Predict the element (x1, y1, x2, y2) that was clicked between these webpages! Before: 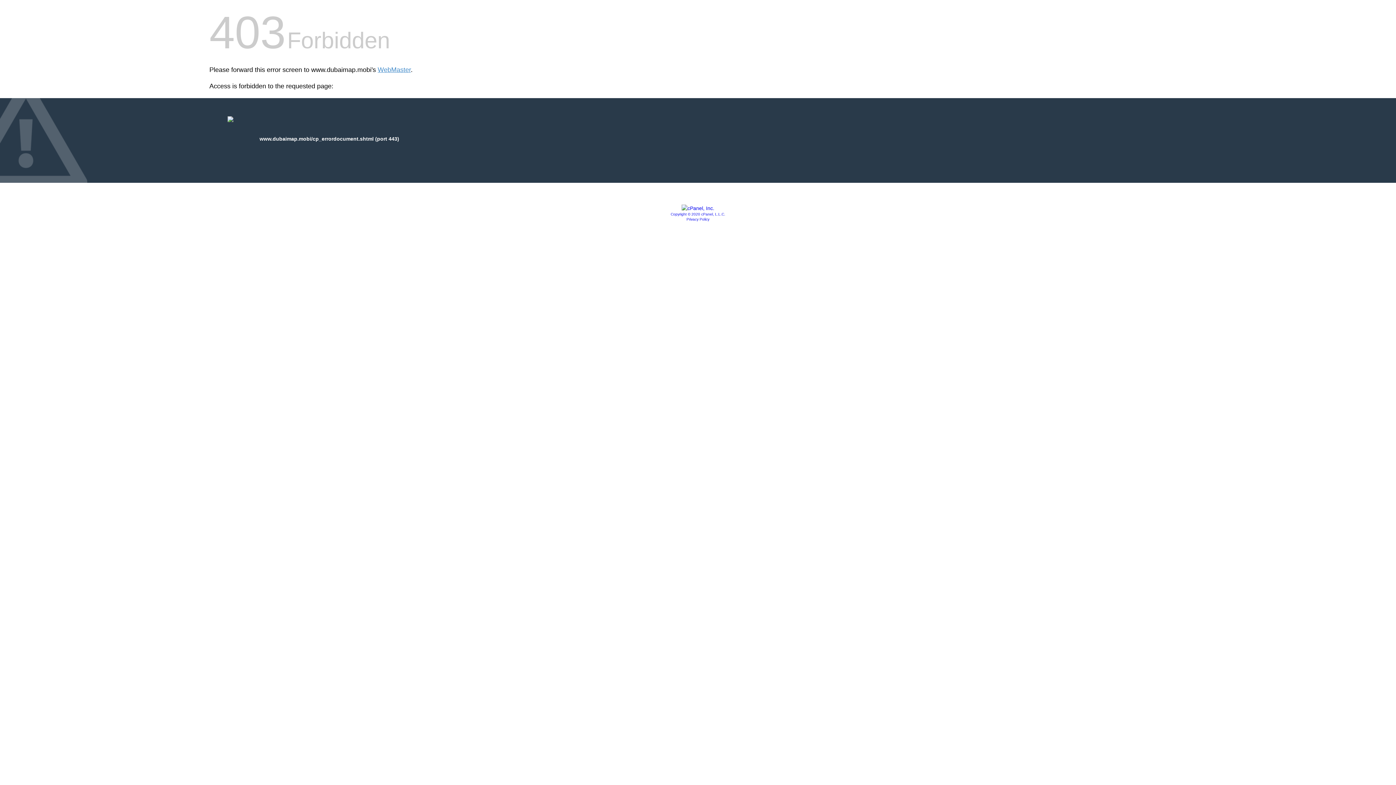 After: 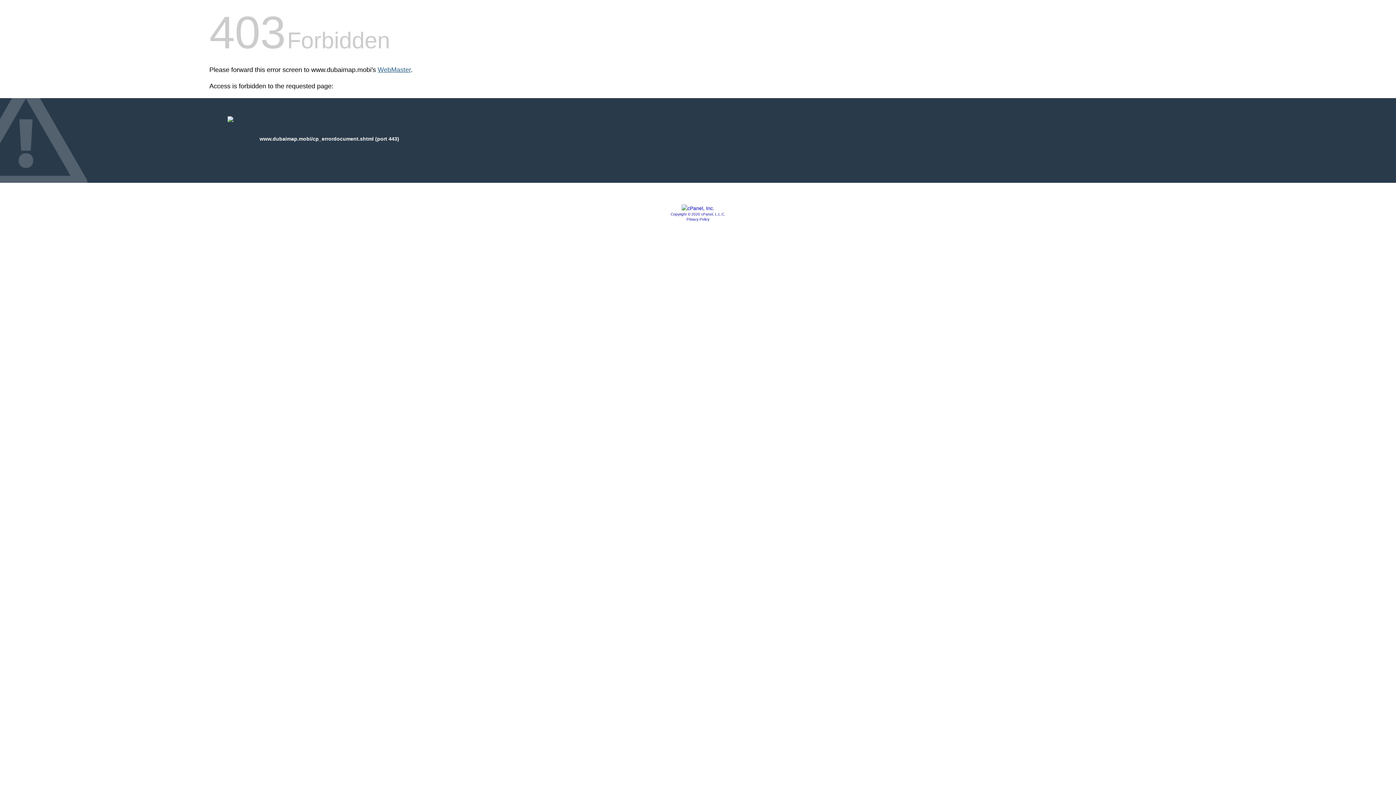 Action: label: WebMaster bbox: (377, 66, 410, 73)